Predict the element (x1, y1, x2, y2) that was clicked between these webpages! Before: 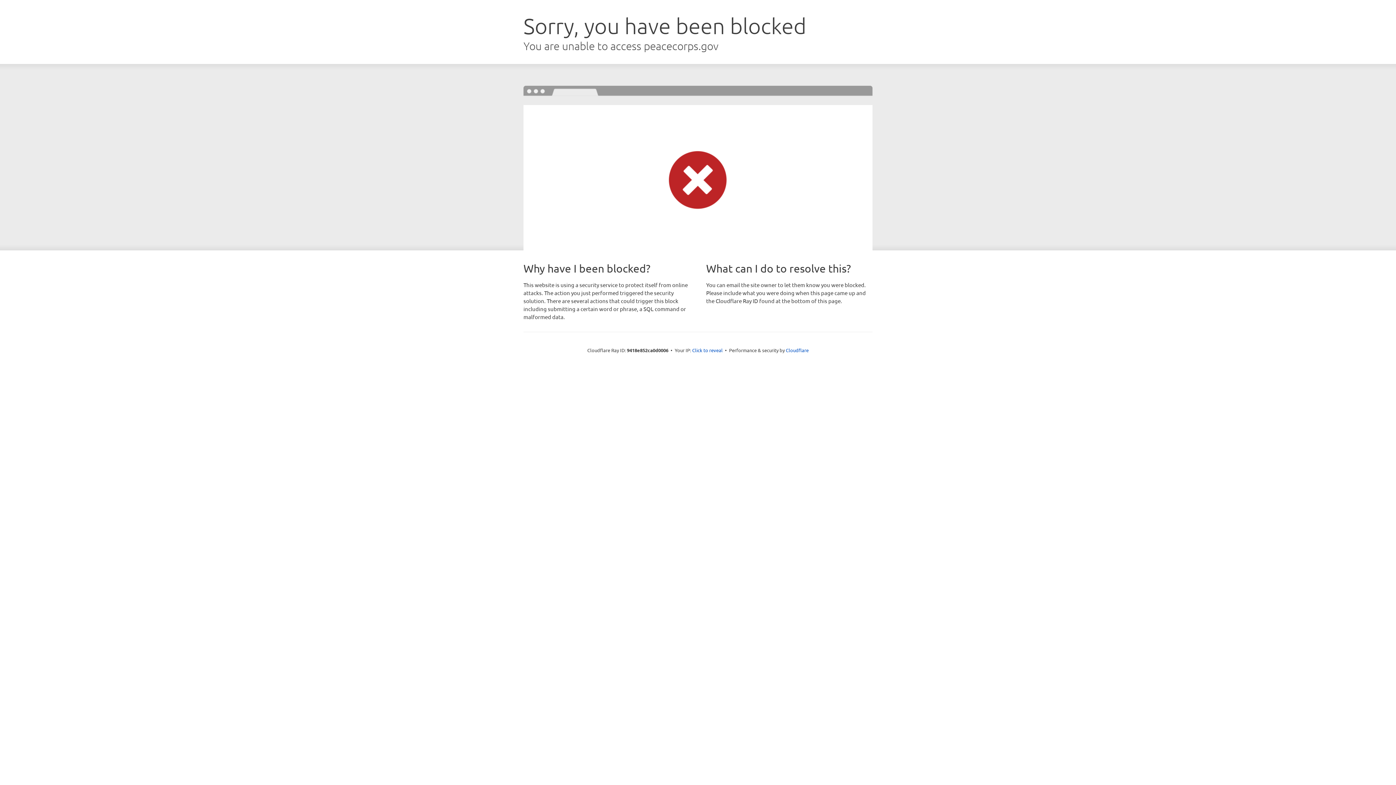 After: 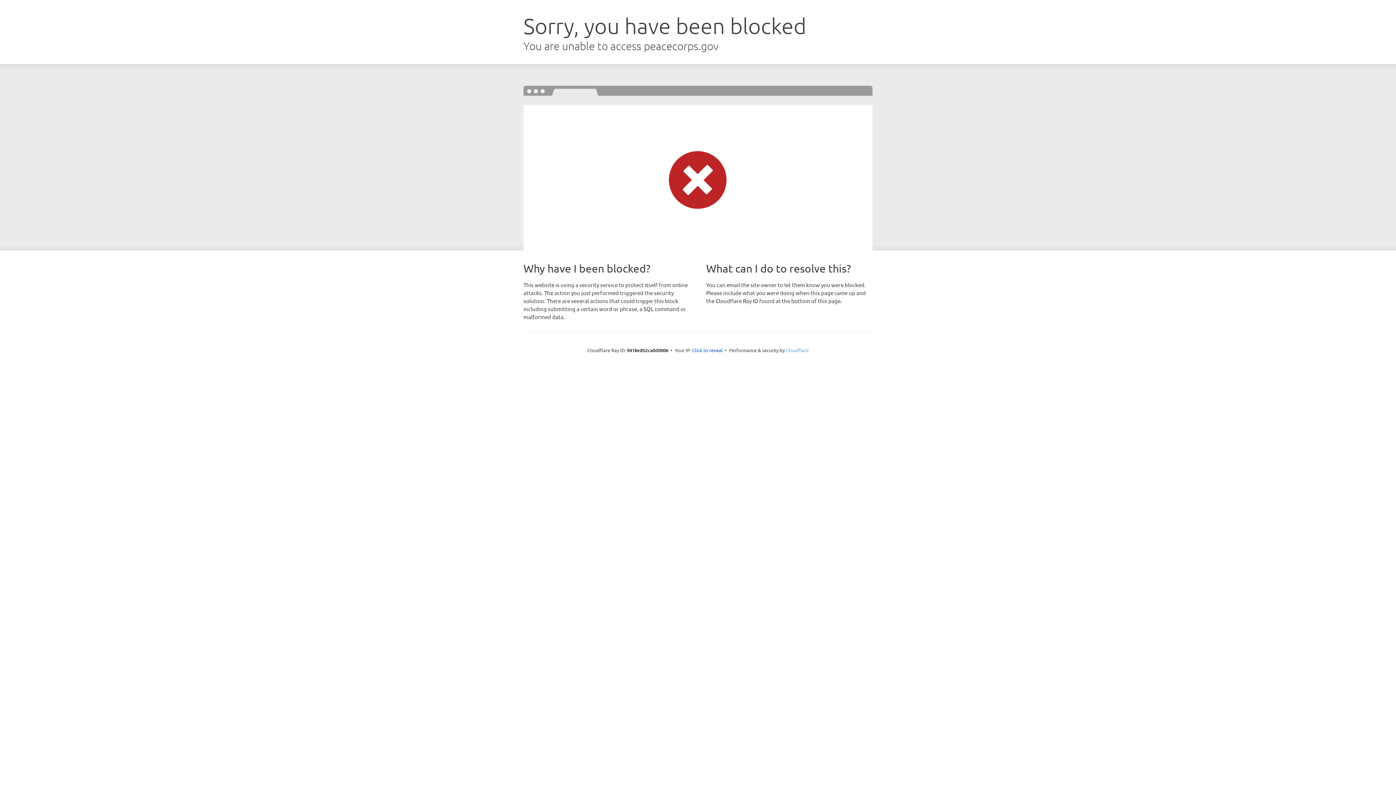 Action: label: Cloudflare bbox: (786, 347, 808, 353)